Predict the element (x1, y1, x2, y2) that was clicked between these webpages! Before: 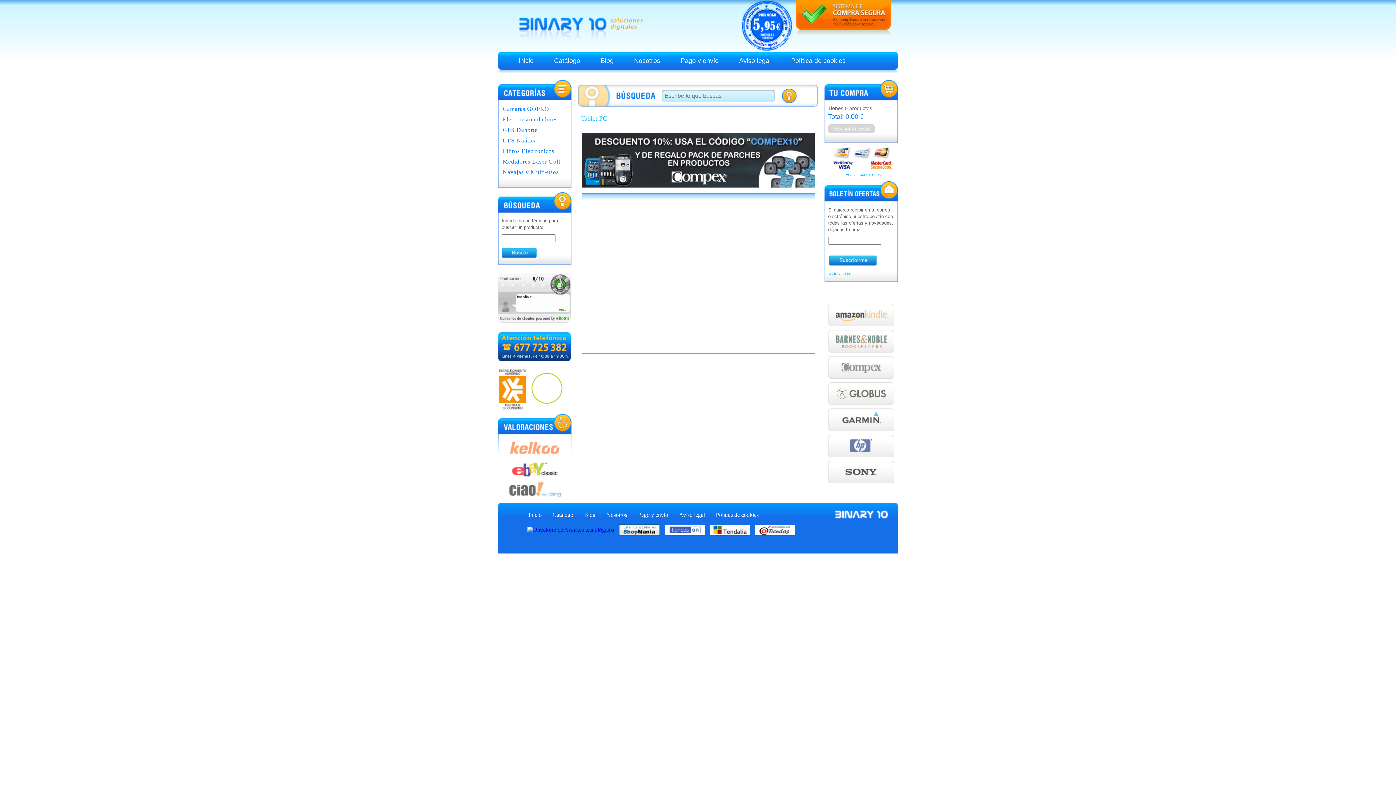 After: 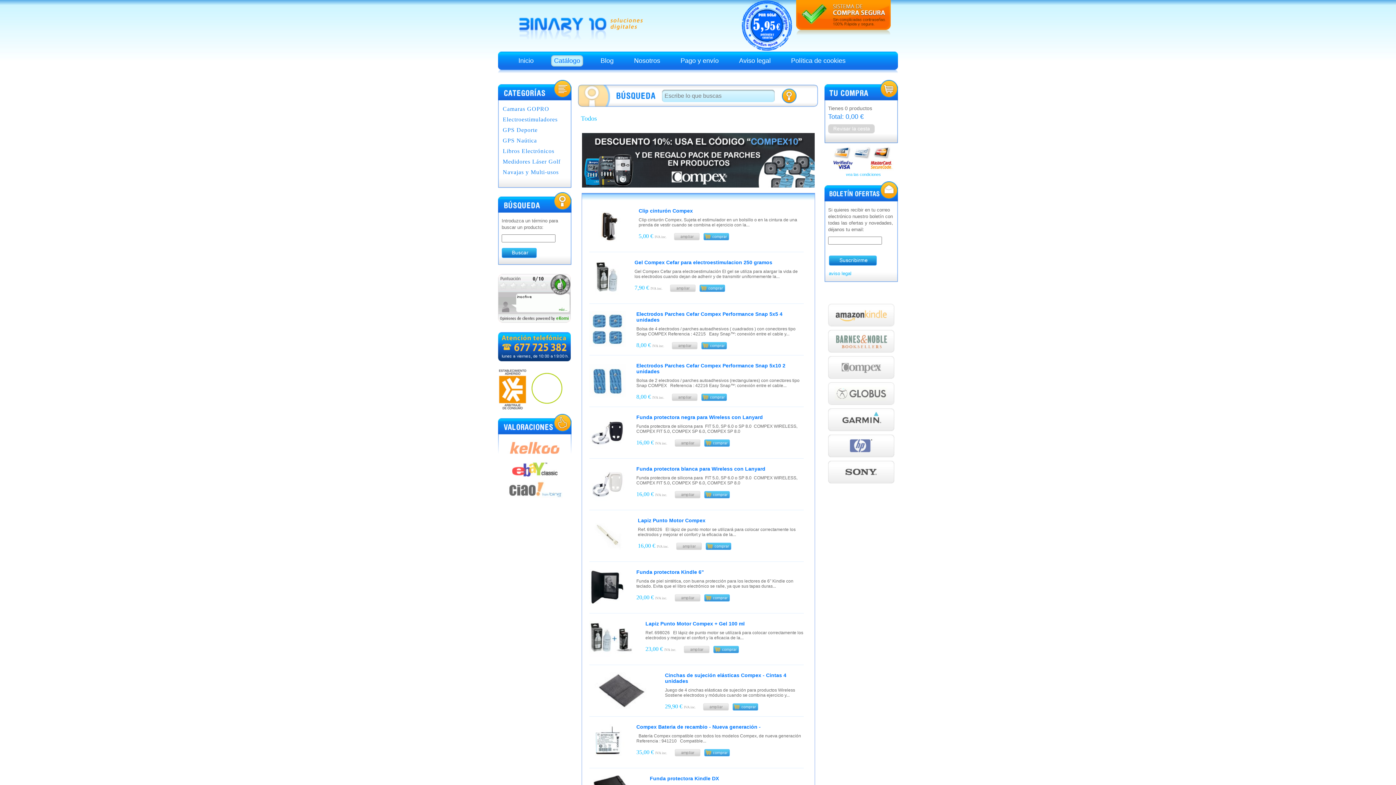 Action: label: Catálogo bbox: (551, 55, 583, 66)